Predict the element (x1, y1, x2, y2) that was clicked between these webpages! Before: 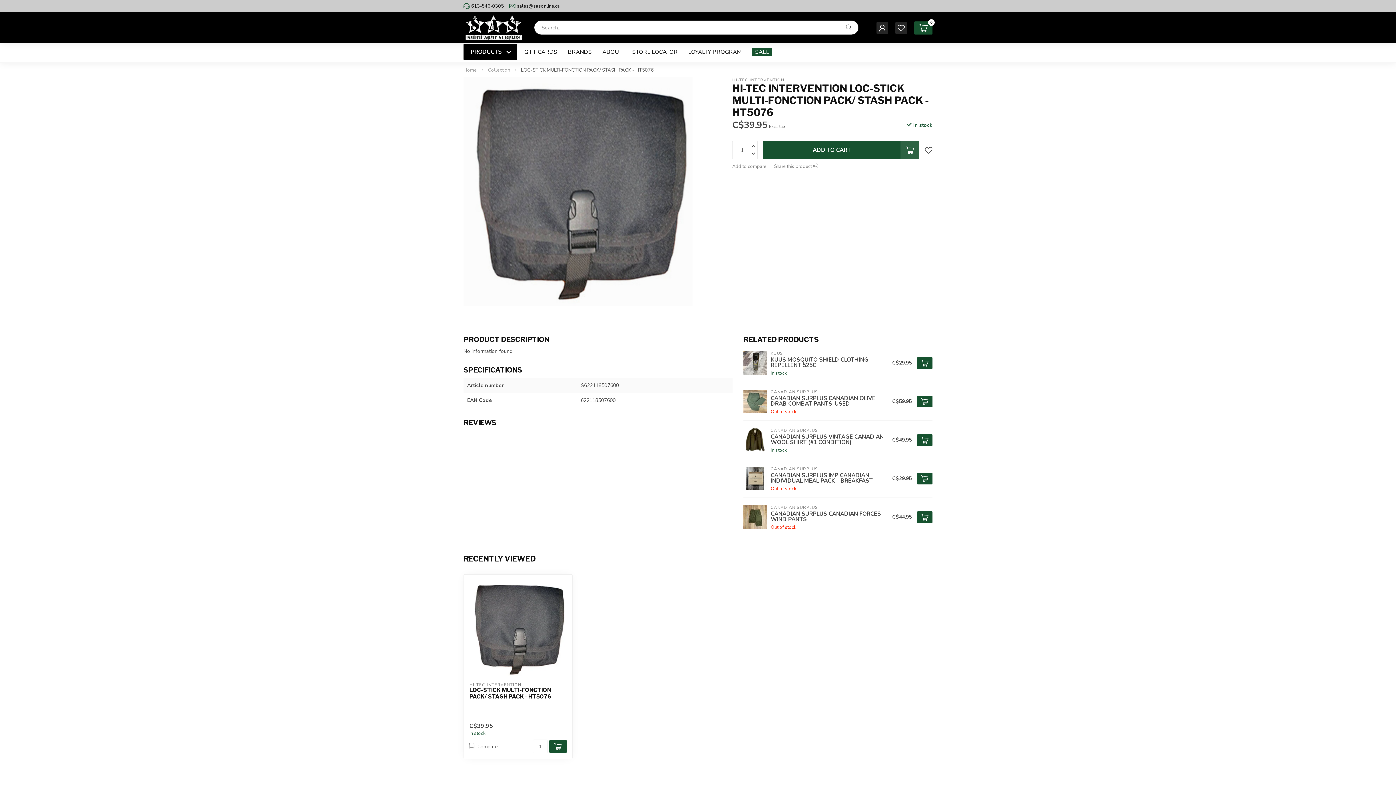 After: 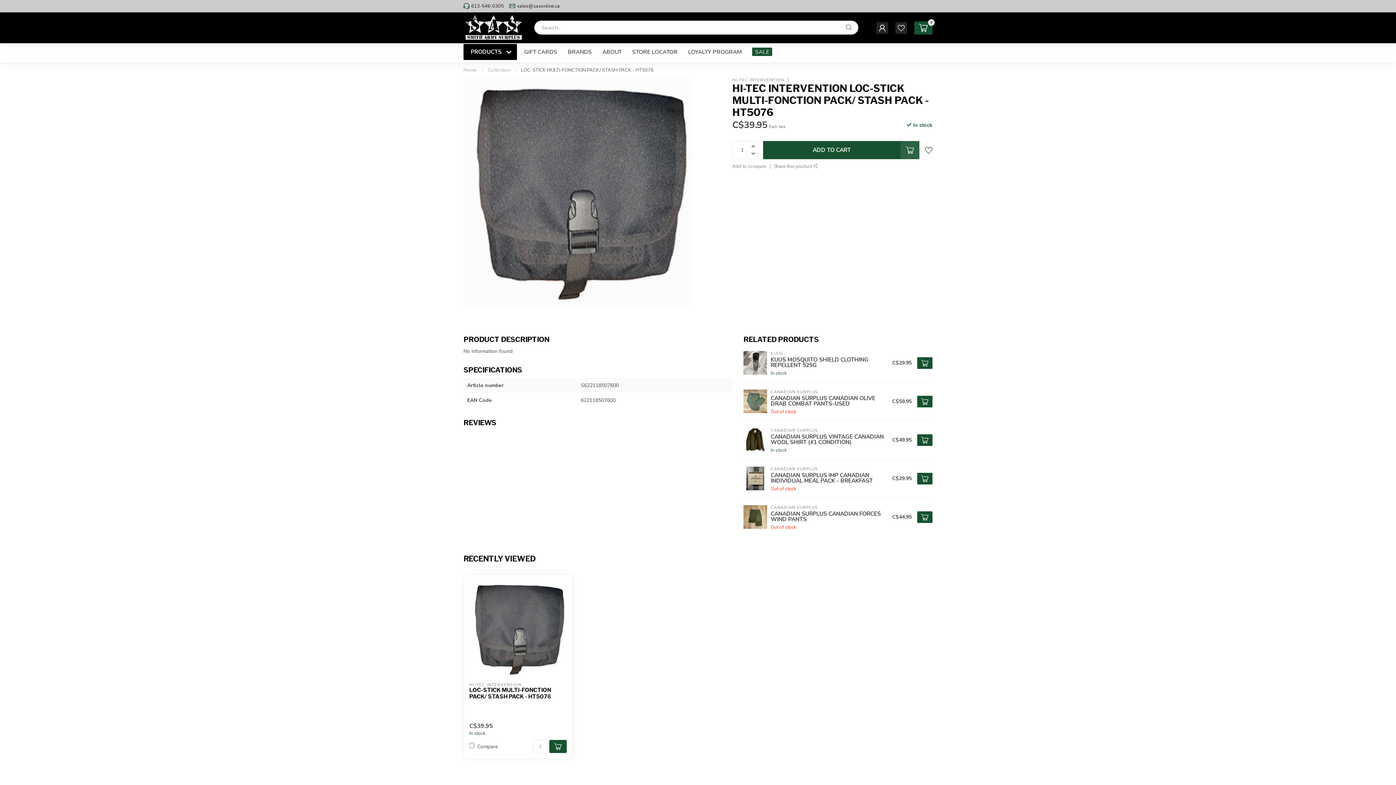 Action: bbox: (917, 434, 932, 446)